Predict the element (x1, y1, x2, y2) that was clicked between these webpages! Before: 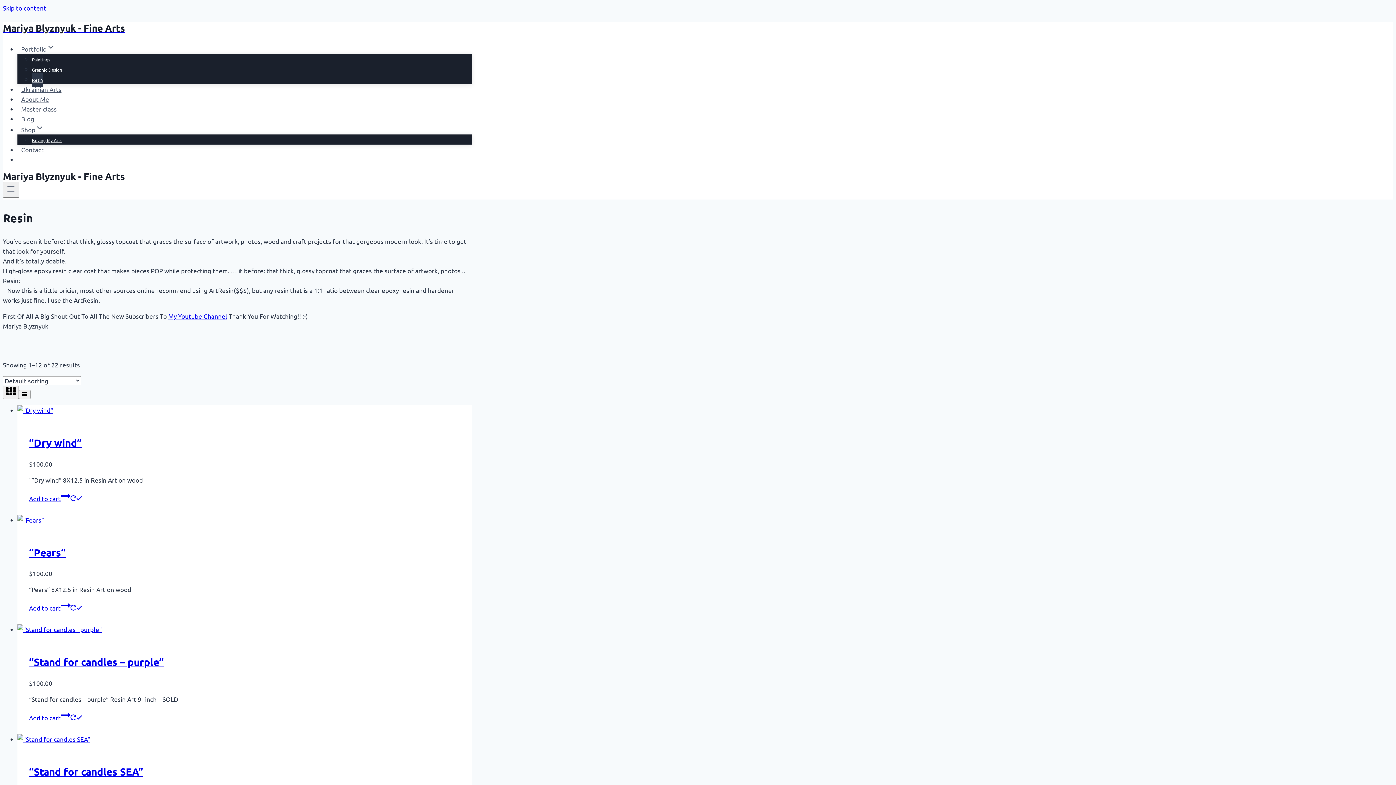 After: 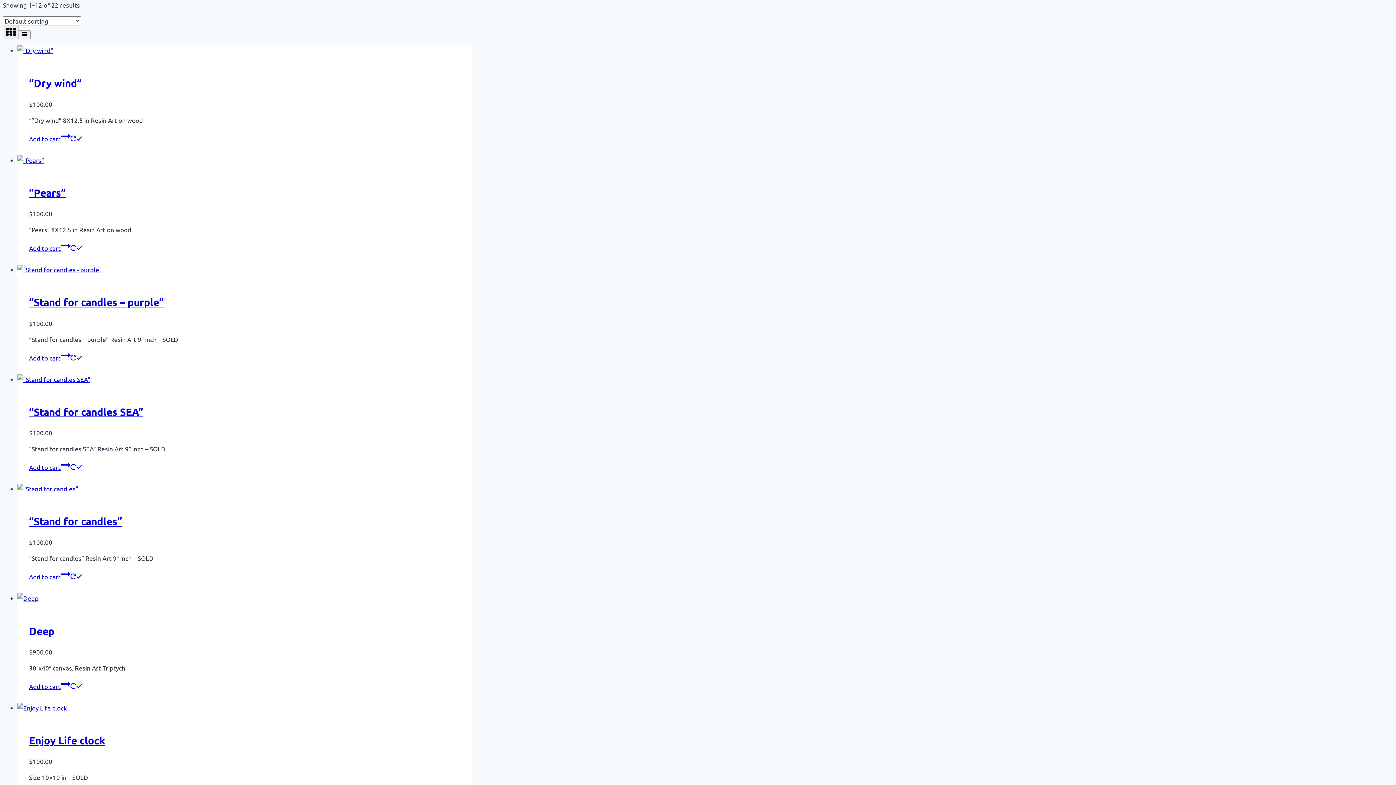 Action: label: Skip to content bbox: (2, 4, 46, 11)